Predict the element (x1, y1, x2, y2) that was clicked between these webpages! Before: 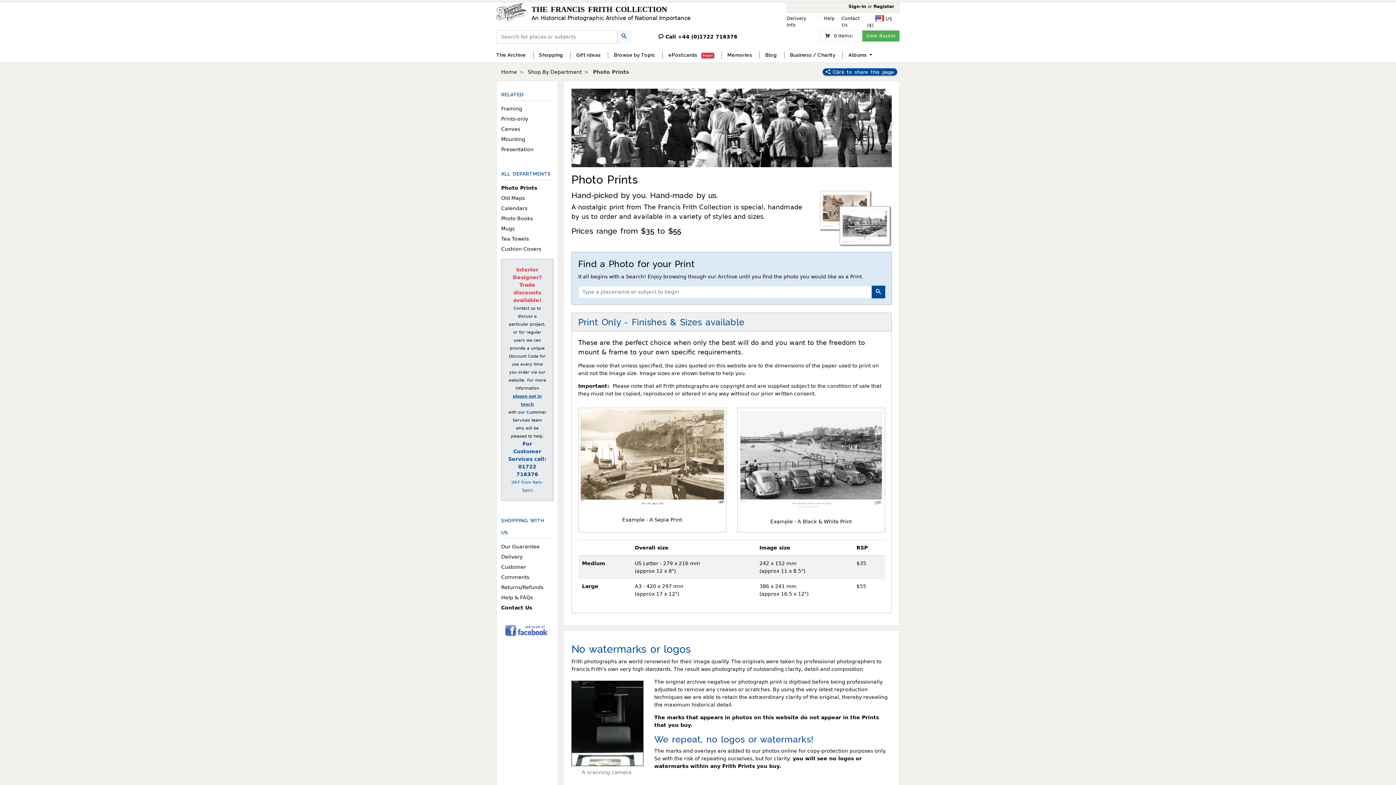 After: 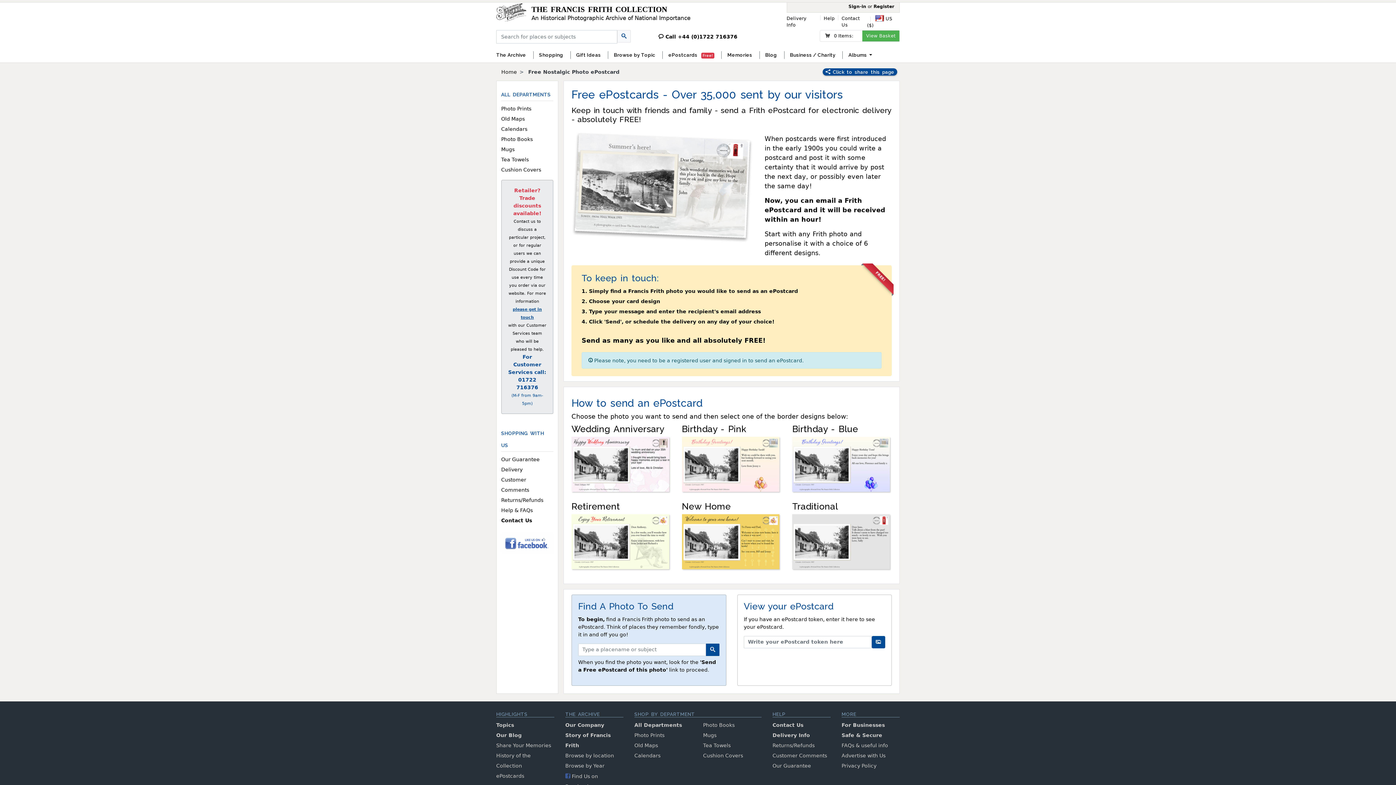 Action: label: ePostcards Free! bbox: (668, 47, 716, 62)